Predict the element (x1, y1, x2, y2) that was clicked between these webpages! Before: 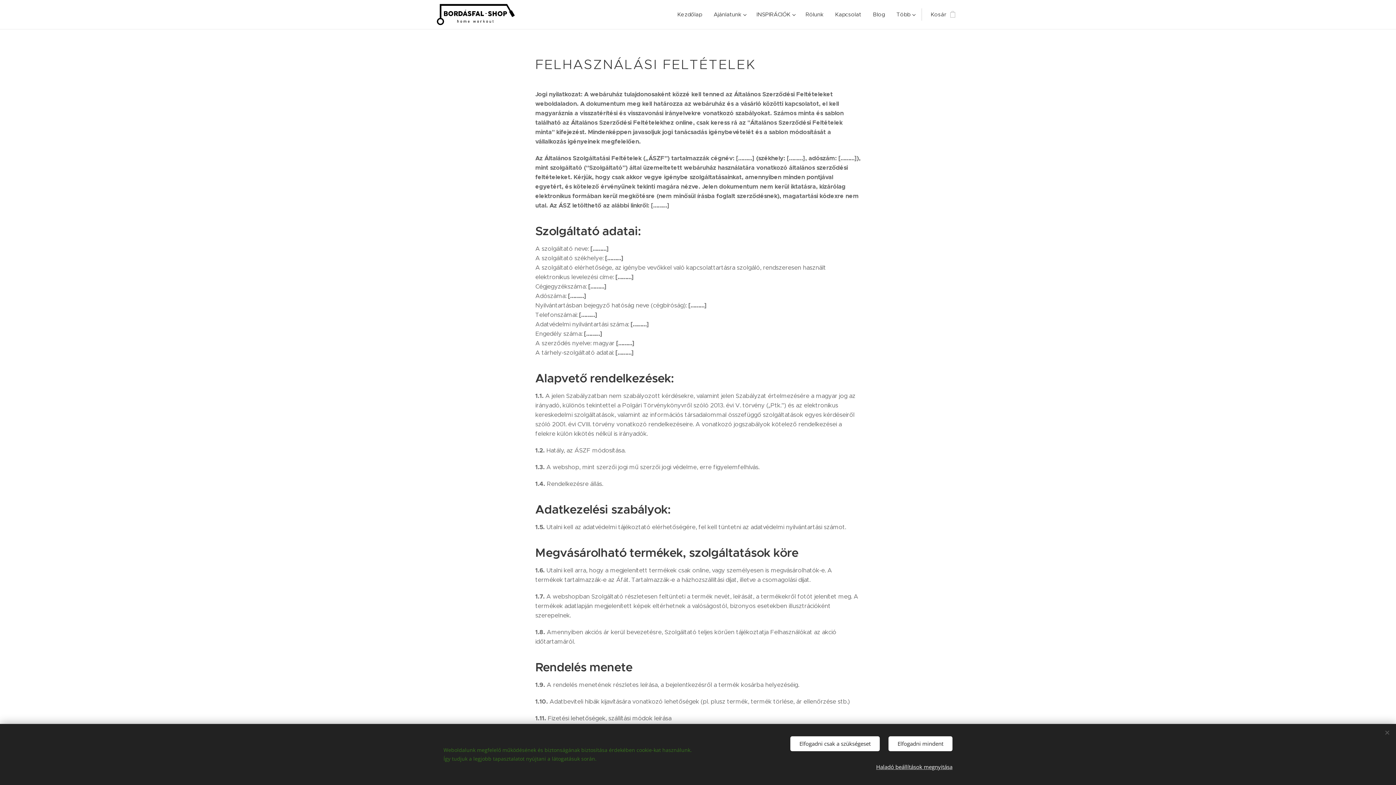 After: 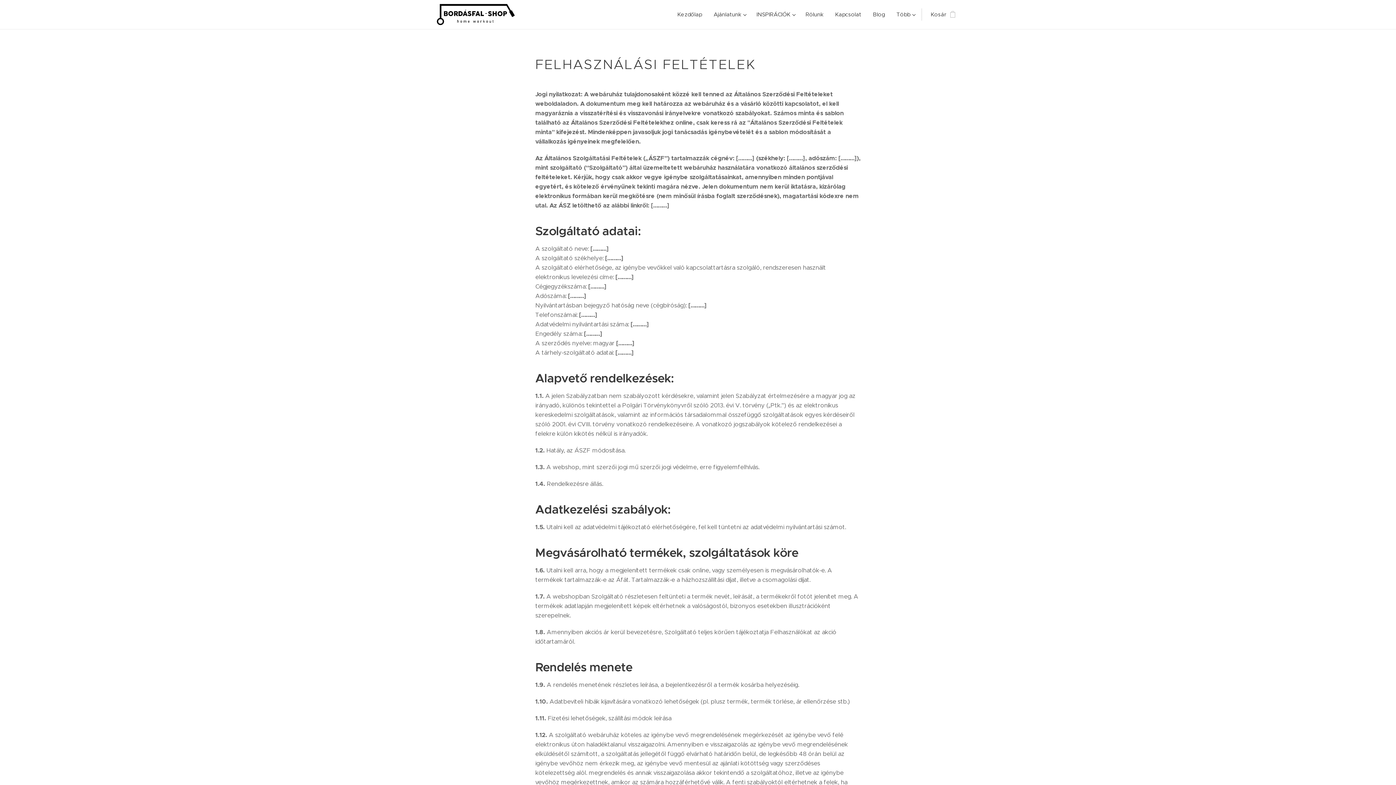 Action: label: Elfogadni csak a szükségeset bbox: (790, 736, 880, 751)